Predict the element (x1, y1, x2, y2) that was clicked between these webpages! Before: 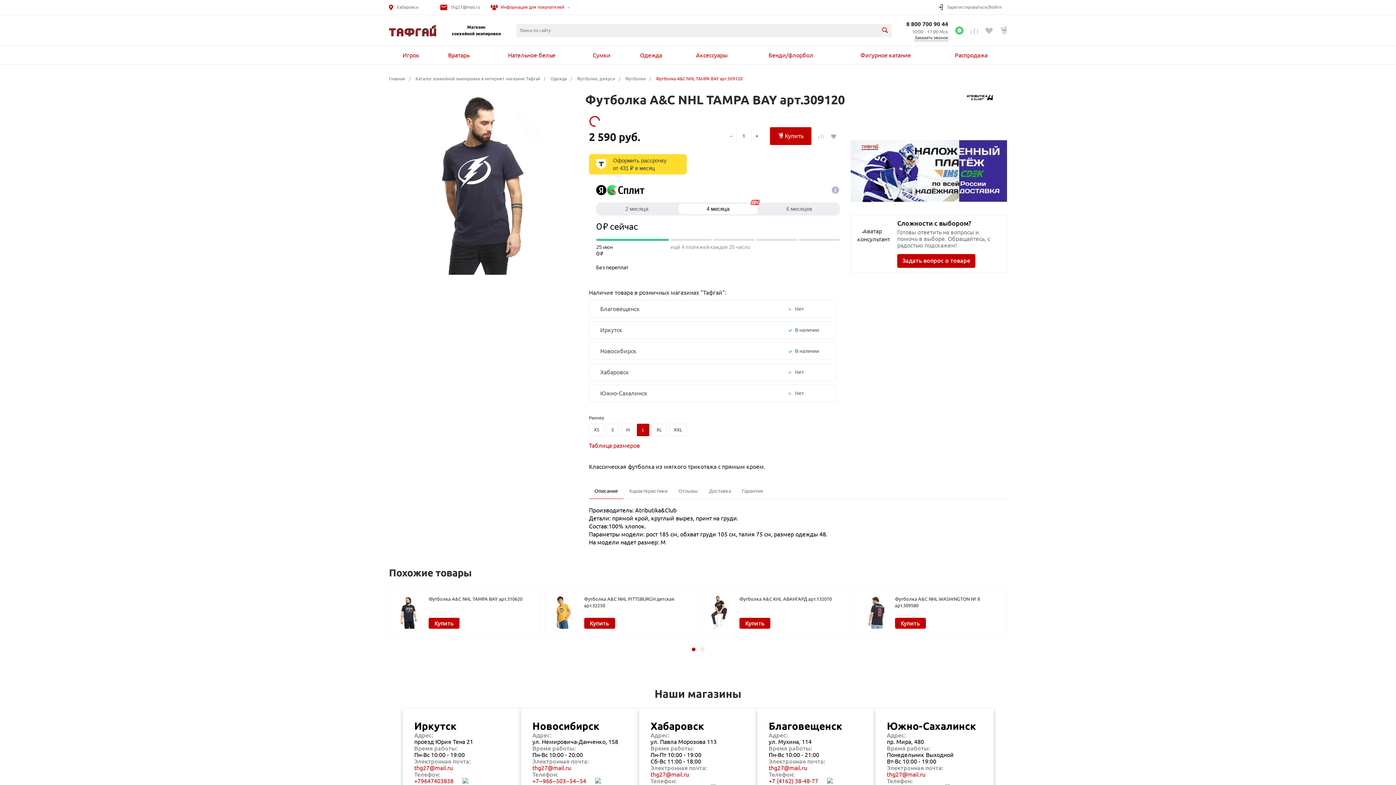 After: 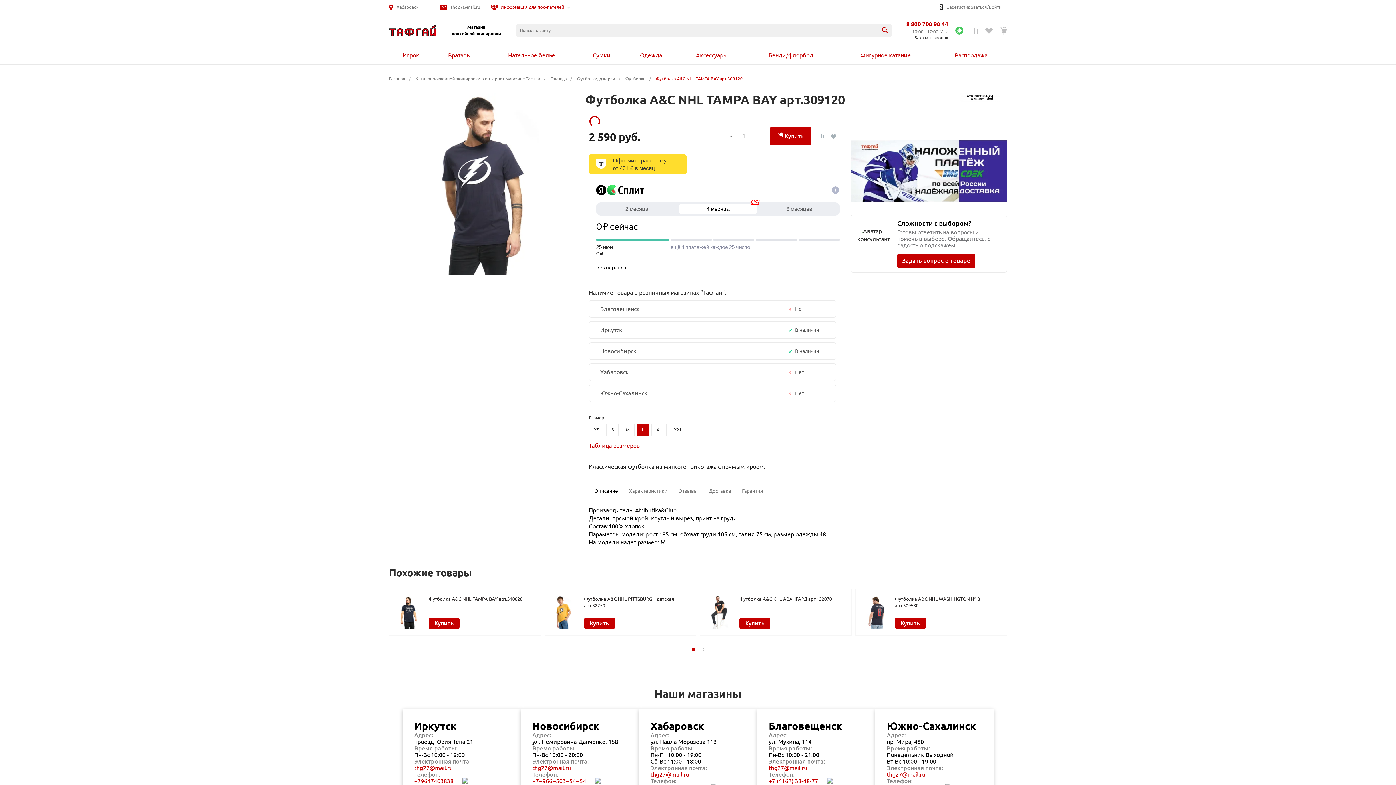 Action: bbox: (906, 20, 948, 27) label: 8 800 700 90 44